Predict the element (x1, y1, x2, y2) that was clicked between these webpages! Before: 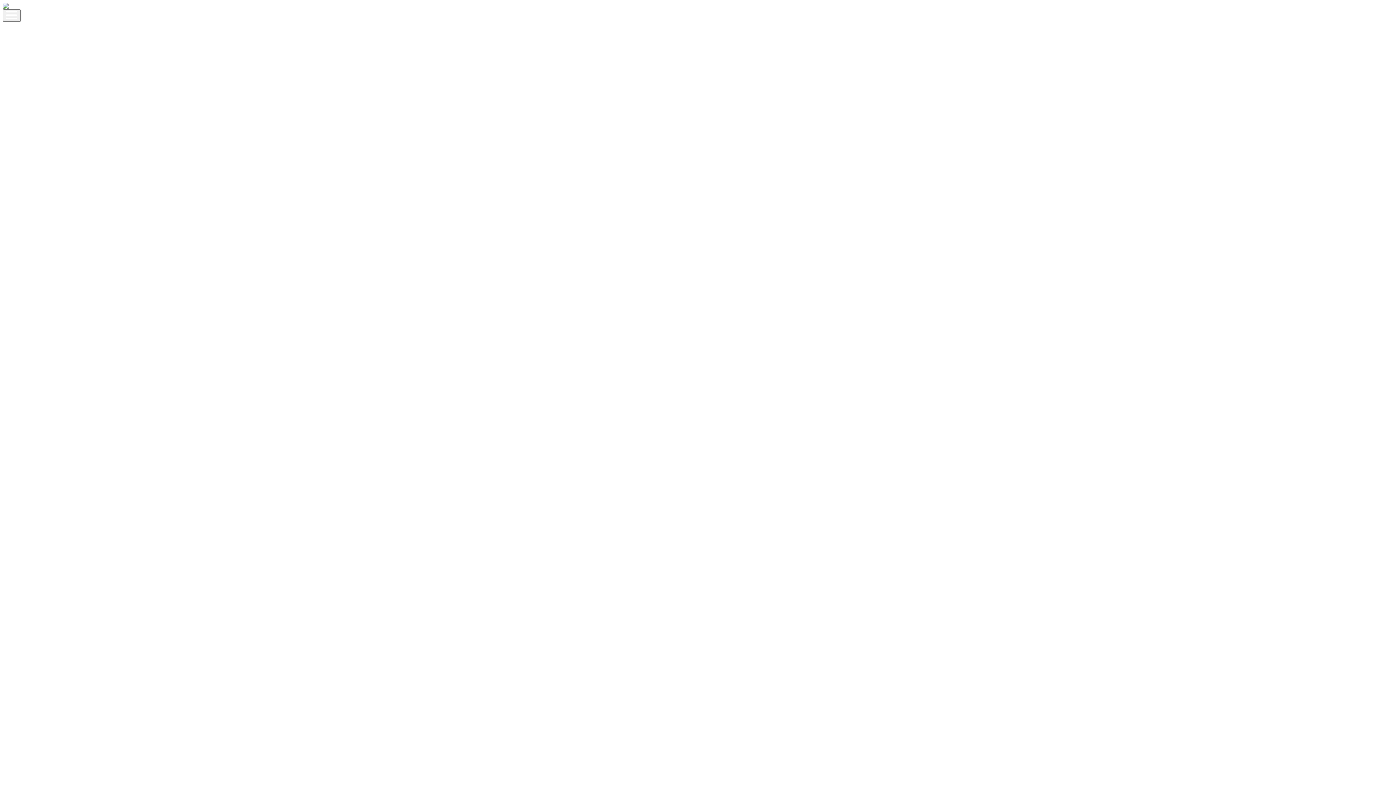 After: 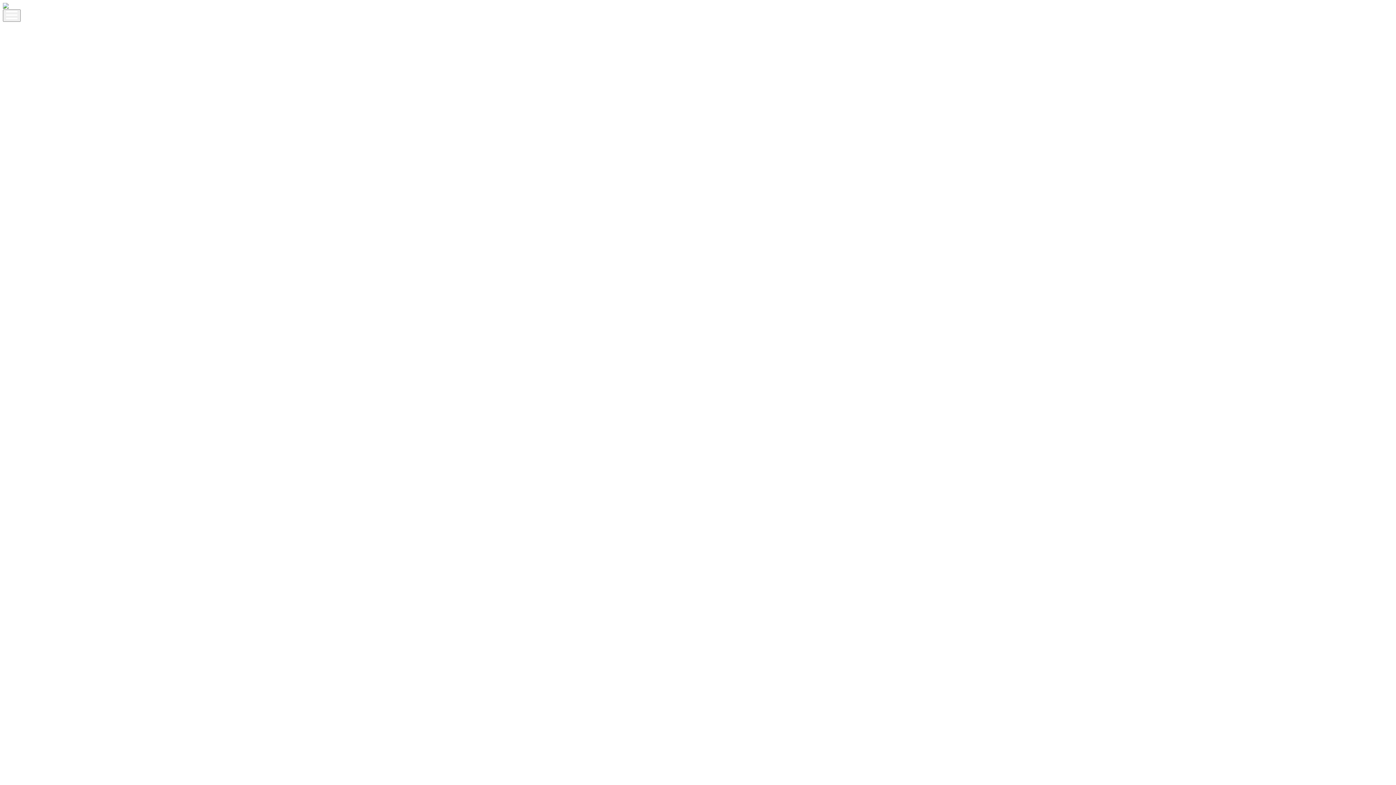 Action: bbox: (2, 21, 1393, 878)